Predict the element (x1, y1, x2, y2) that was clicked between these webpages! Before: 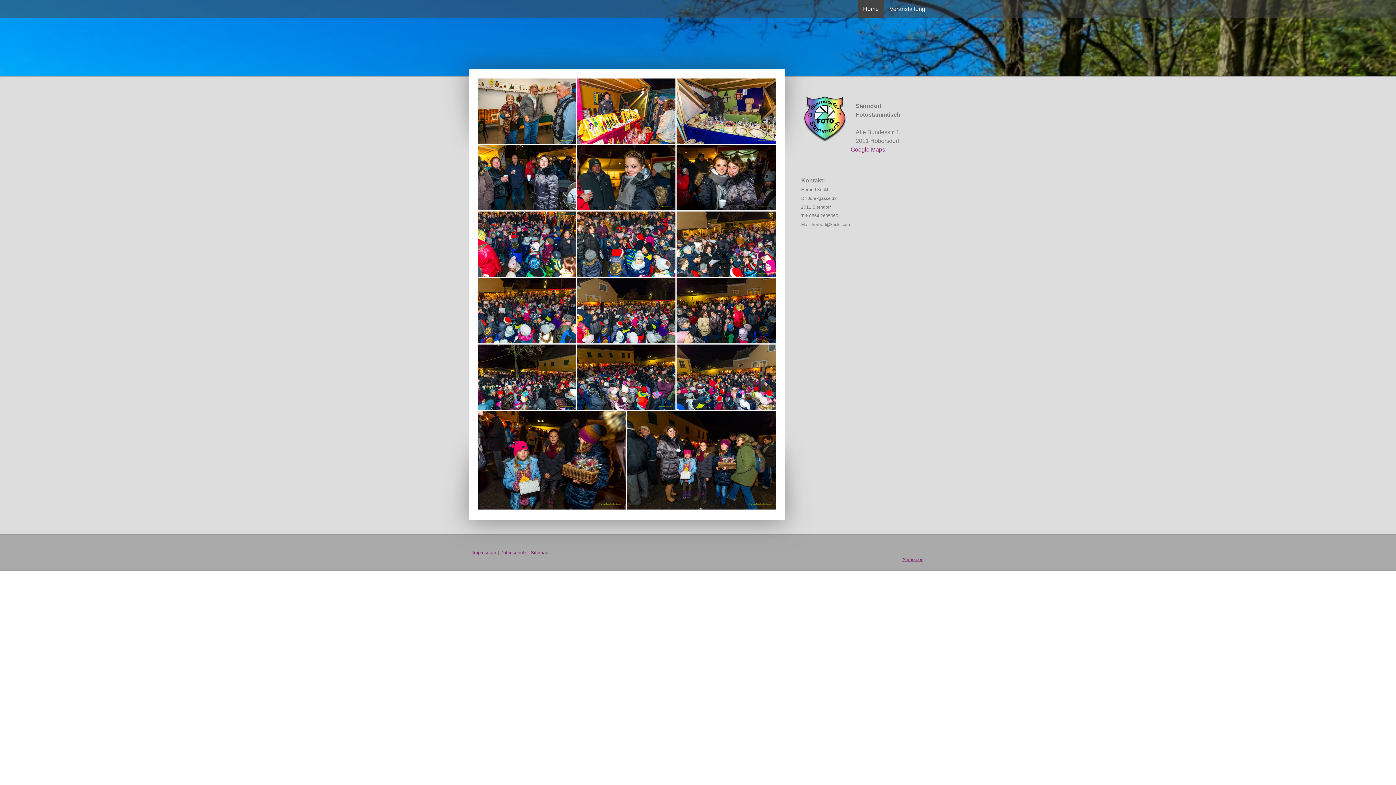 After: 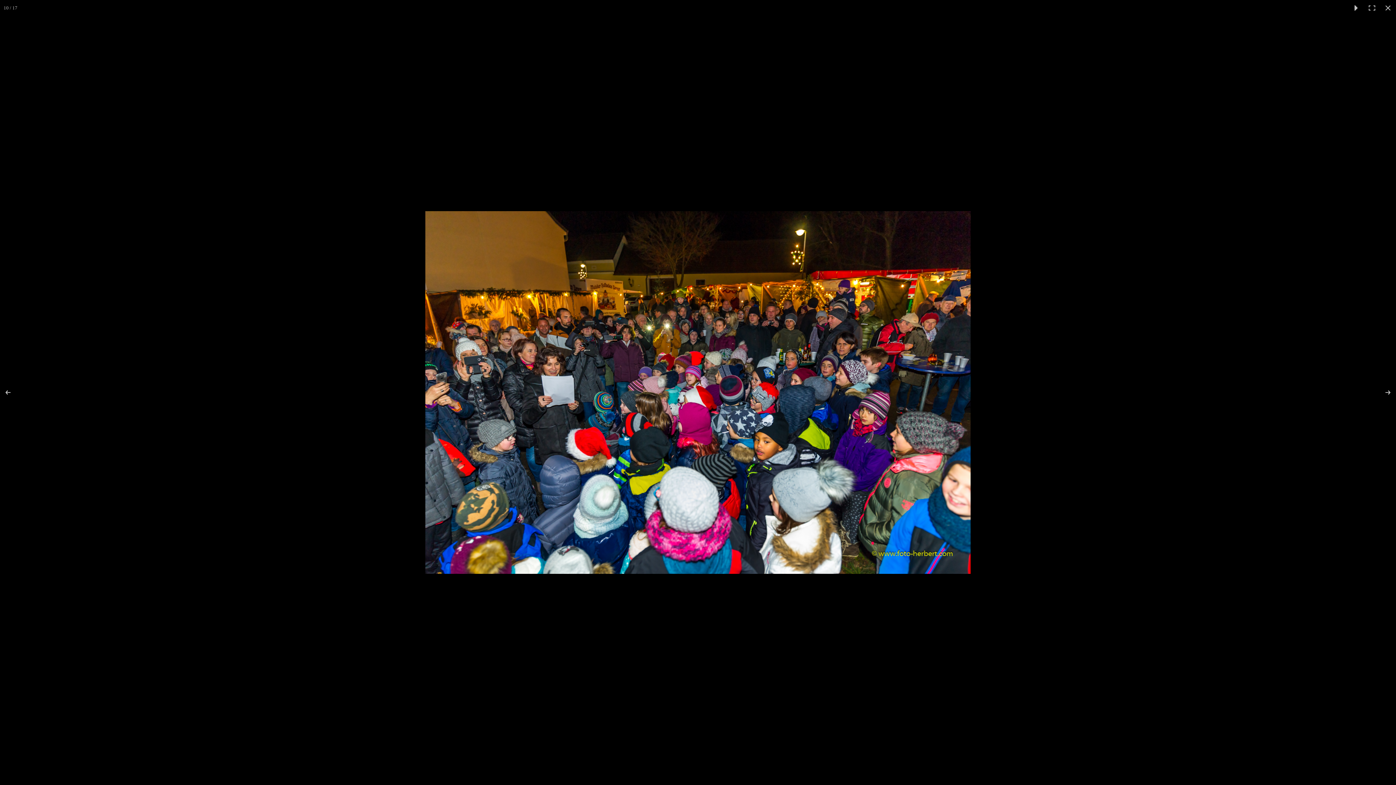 Action: bbox: (478, 278, 577, 343)